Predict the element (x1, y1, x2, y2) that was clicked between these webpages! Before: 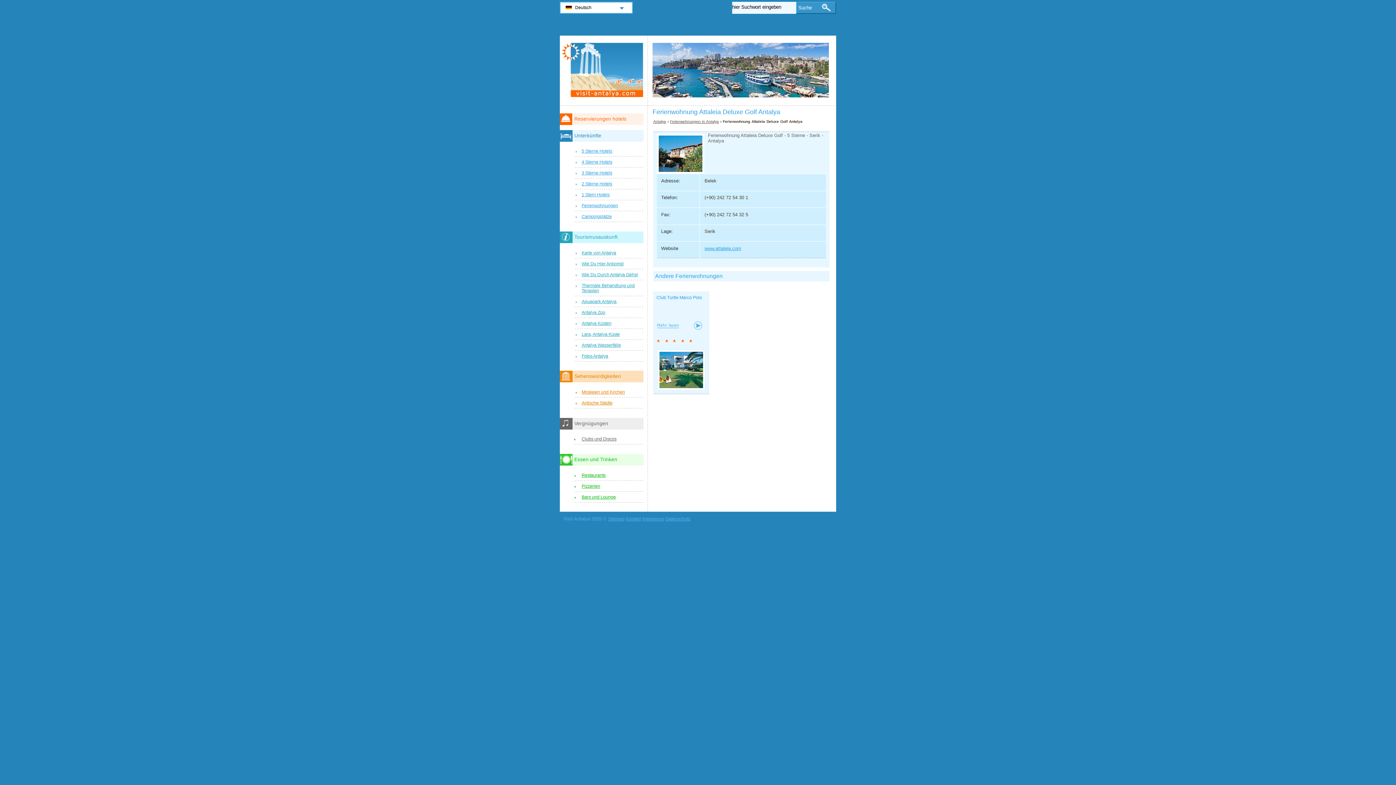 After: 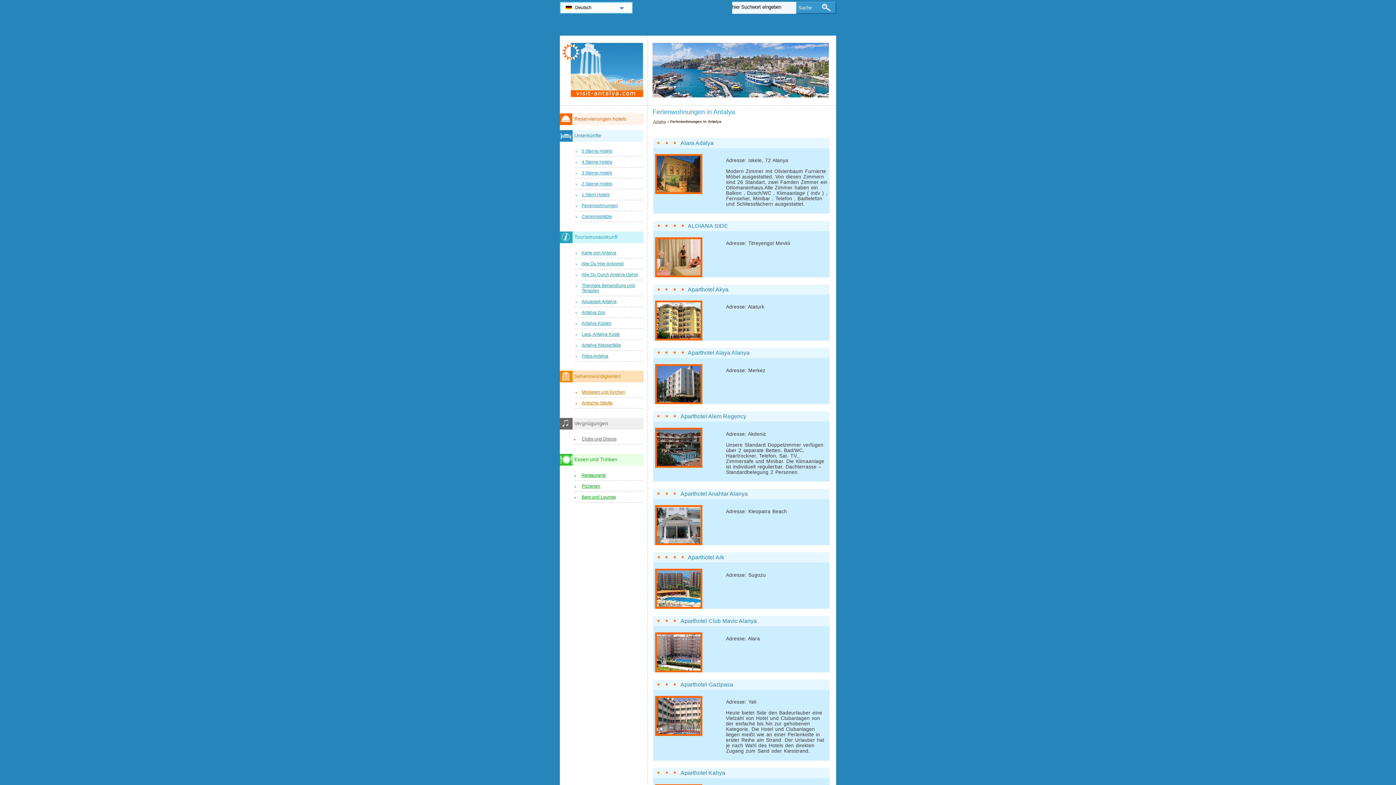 Action: label: Ferienwohnungen in Antalya bbox: (670, 119, 718, 123)